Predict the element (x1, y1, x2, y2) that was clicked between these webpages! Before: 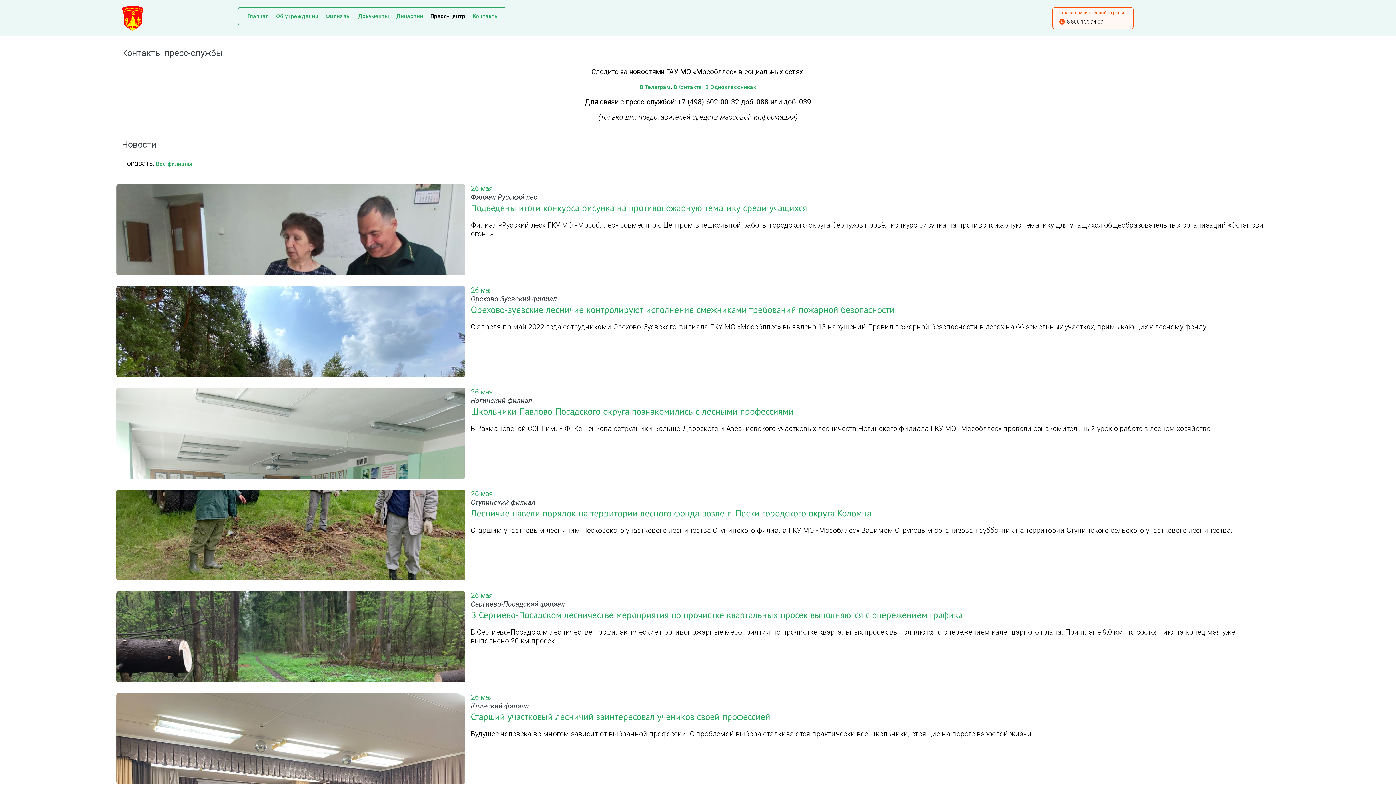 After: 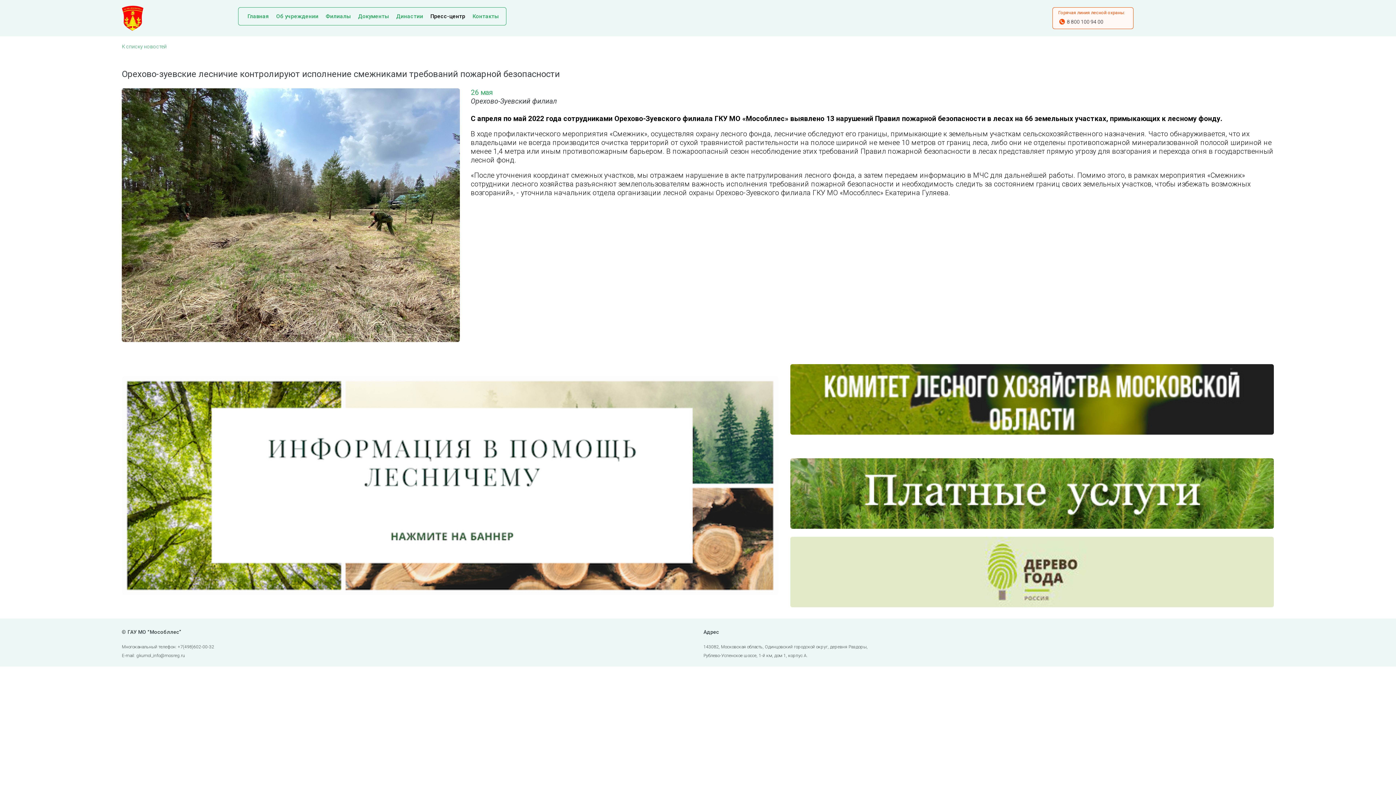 Action: label: Орехово-зуевские лесничие контролируют исполнение смежниками требований пожарной безопасности bbox: (470, 303, 894, 319)